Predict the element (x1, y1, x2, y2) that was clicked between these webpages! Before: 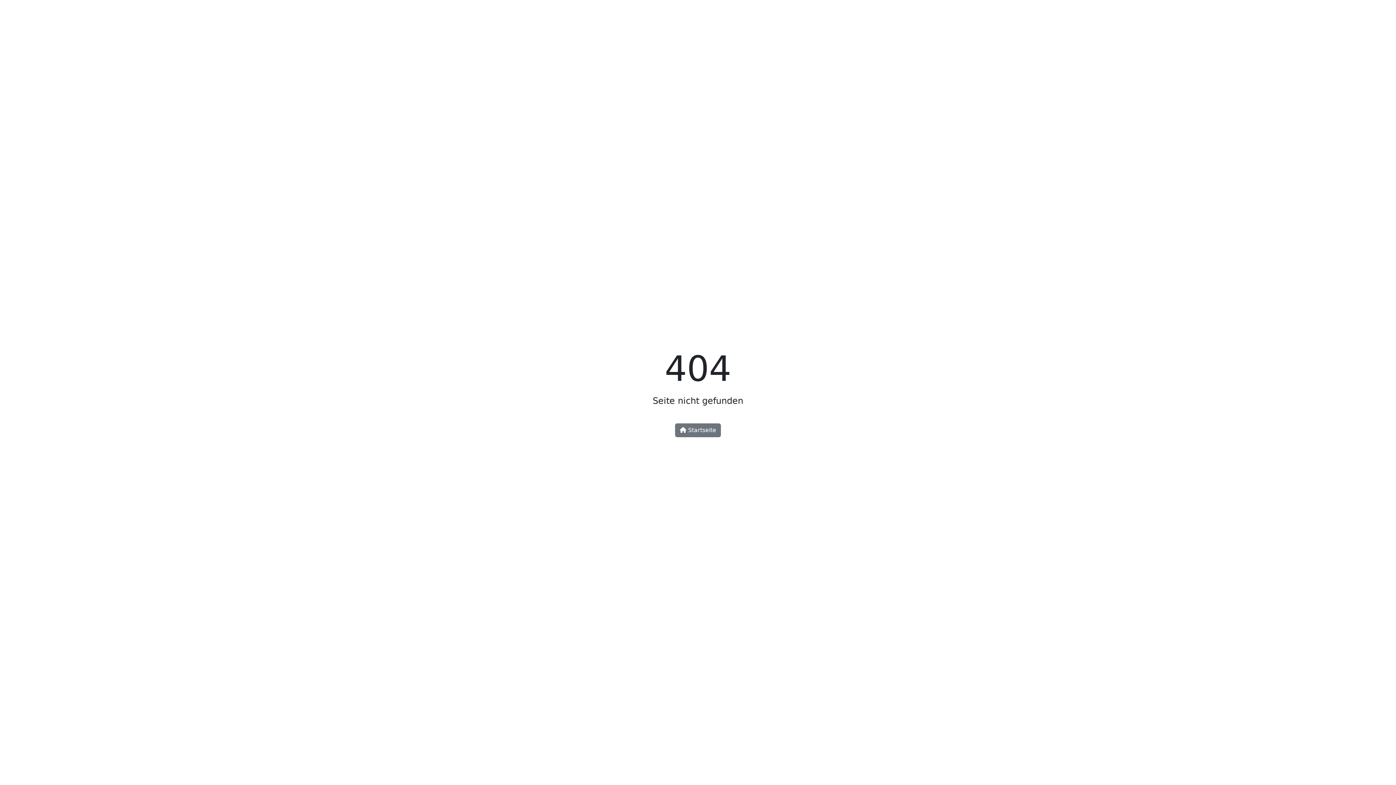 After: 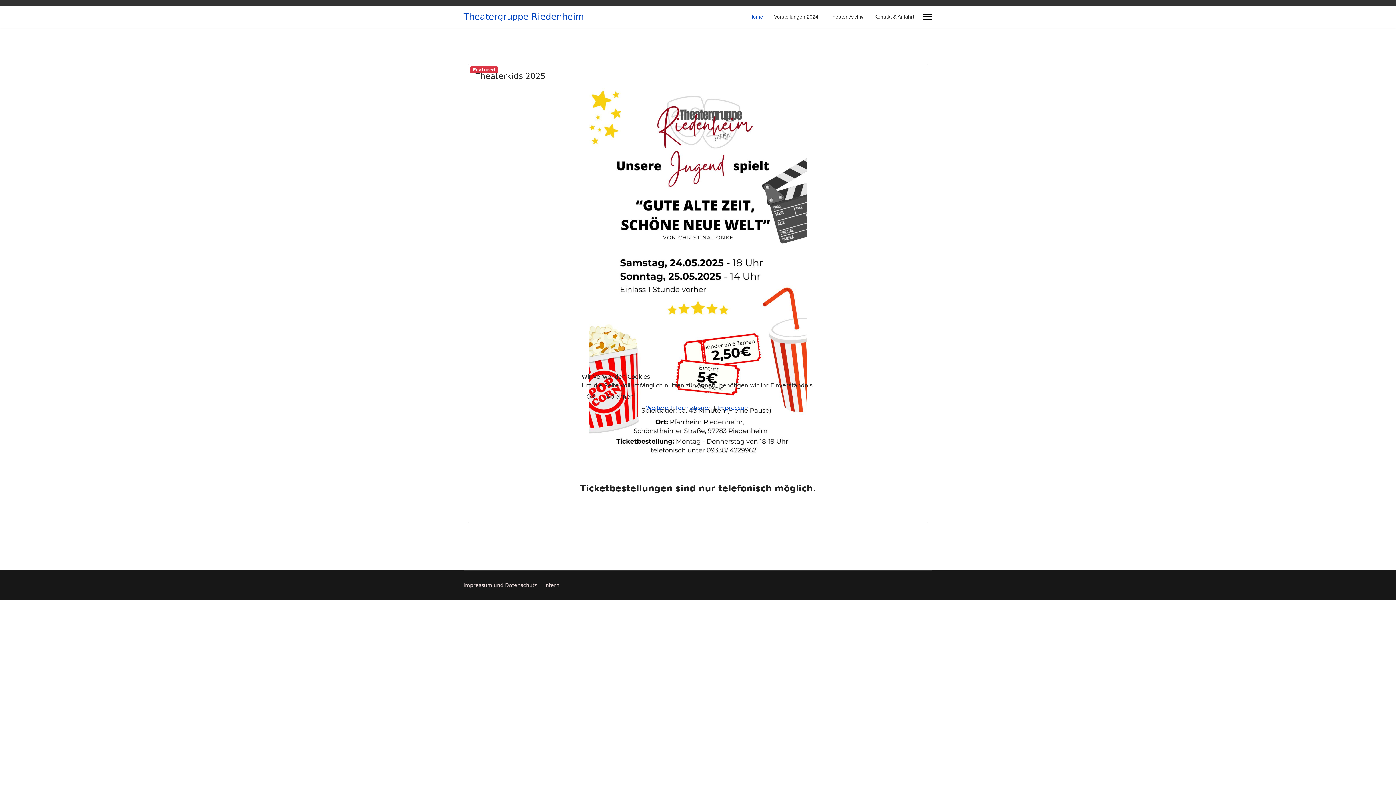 Action: bbox: (675, 423, 721, 437) label:  Startseite